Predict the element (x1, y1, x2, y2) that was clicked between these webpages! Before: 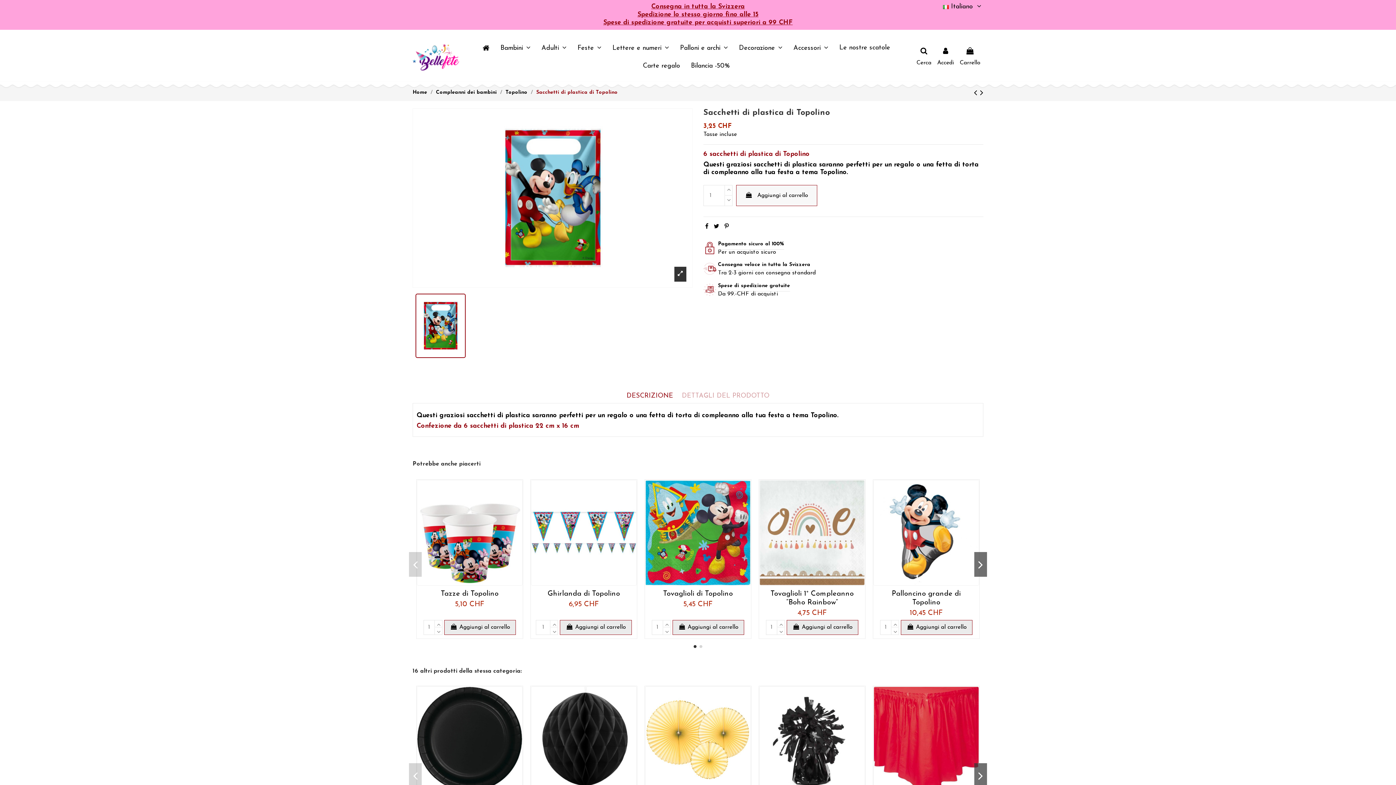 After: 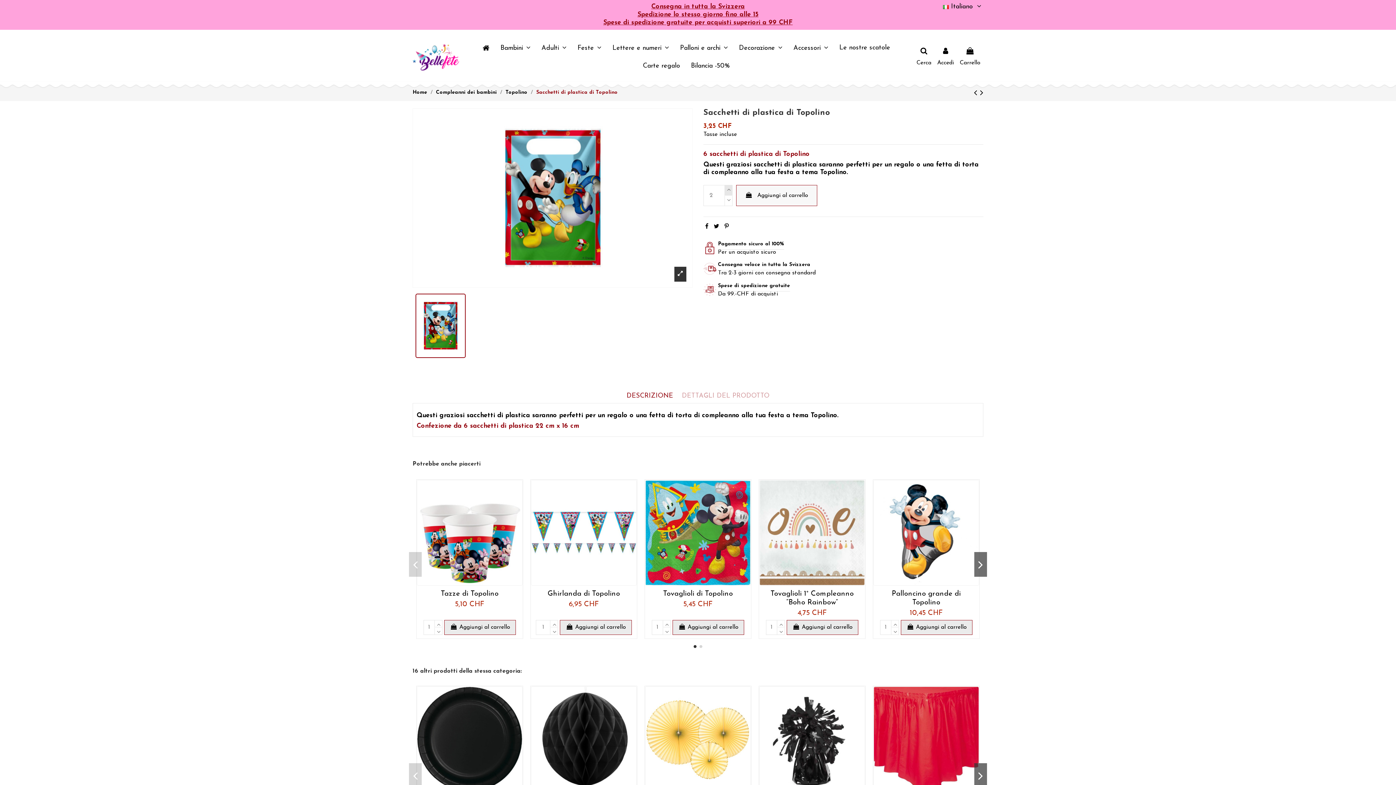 Action: bbox: (724, 185, 732, 195)